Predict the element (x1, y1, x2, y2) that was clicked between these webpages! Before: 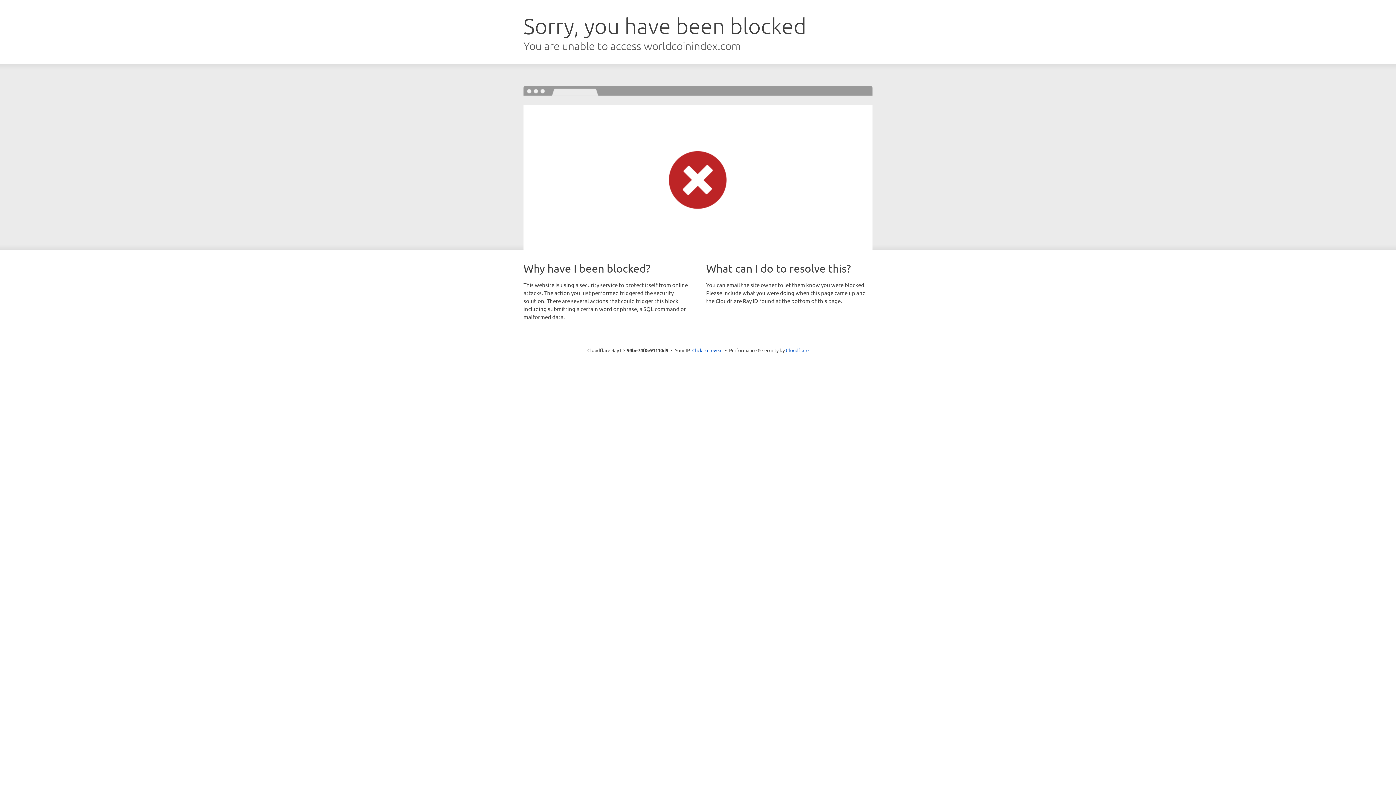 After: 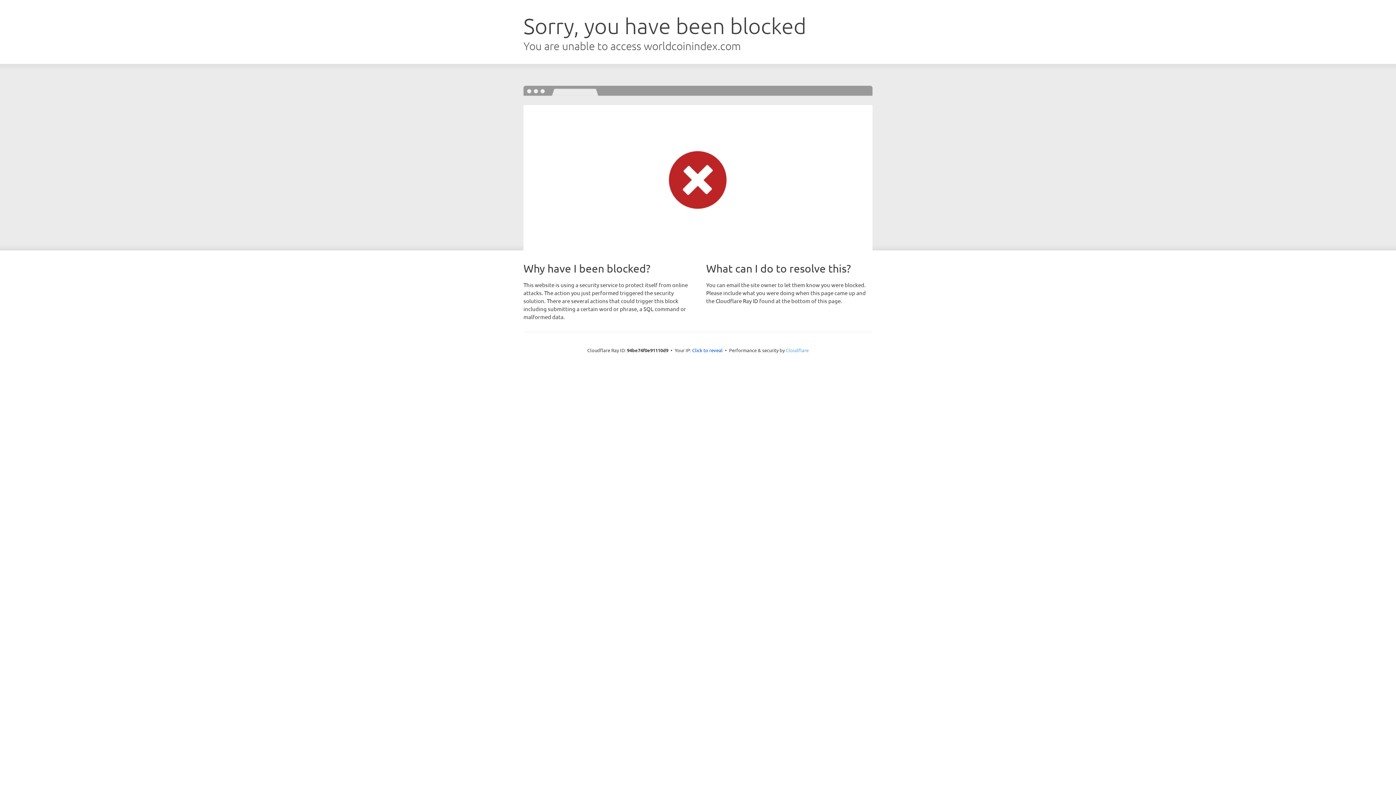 Action: bbox: (786, 347, 808, 353) label: Cloudflare